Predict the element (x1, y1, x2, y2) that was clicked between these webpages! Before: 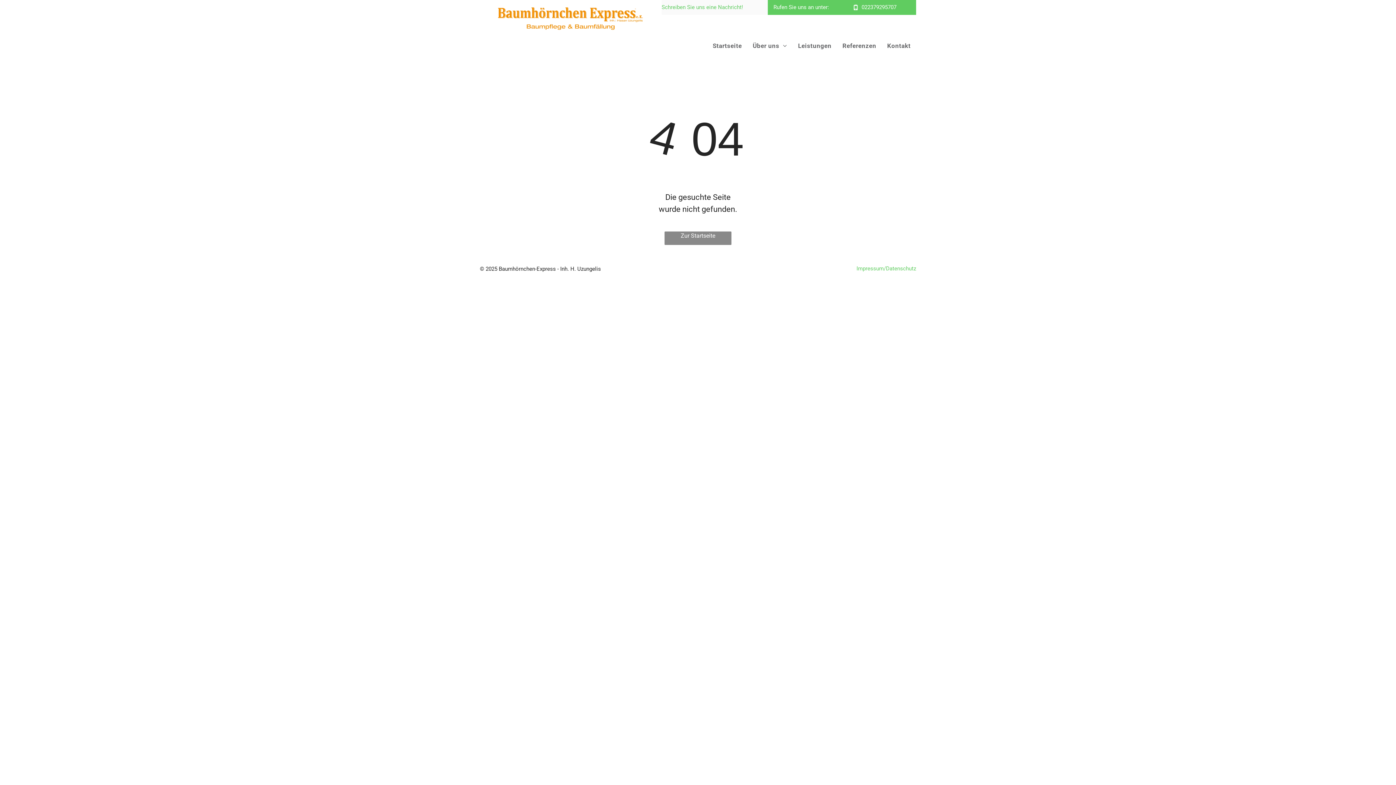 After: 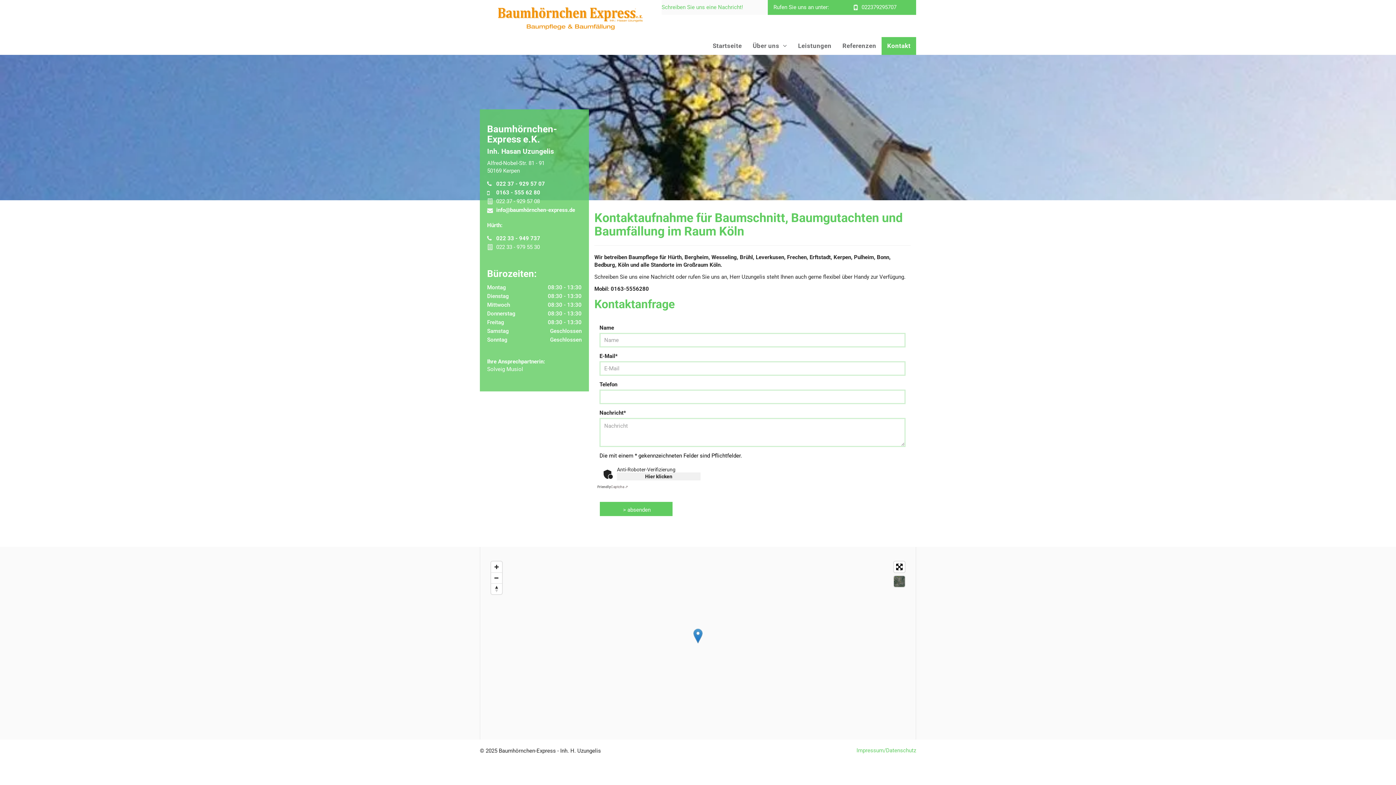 Action: bbox: (881, 37, 916, 54) label: Kontakt